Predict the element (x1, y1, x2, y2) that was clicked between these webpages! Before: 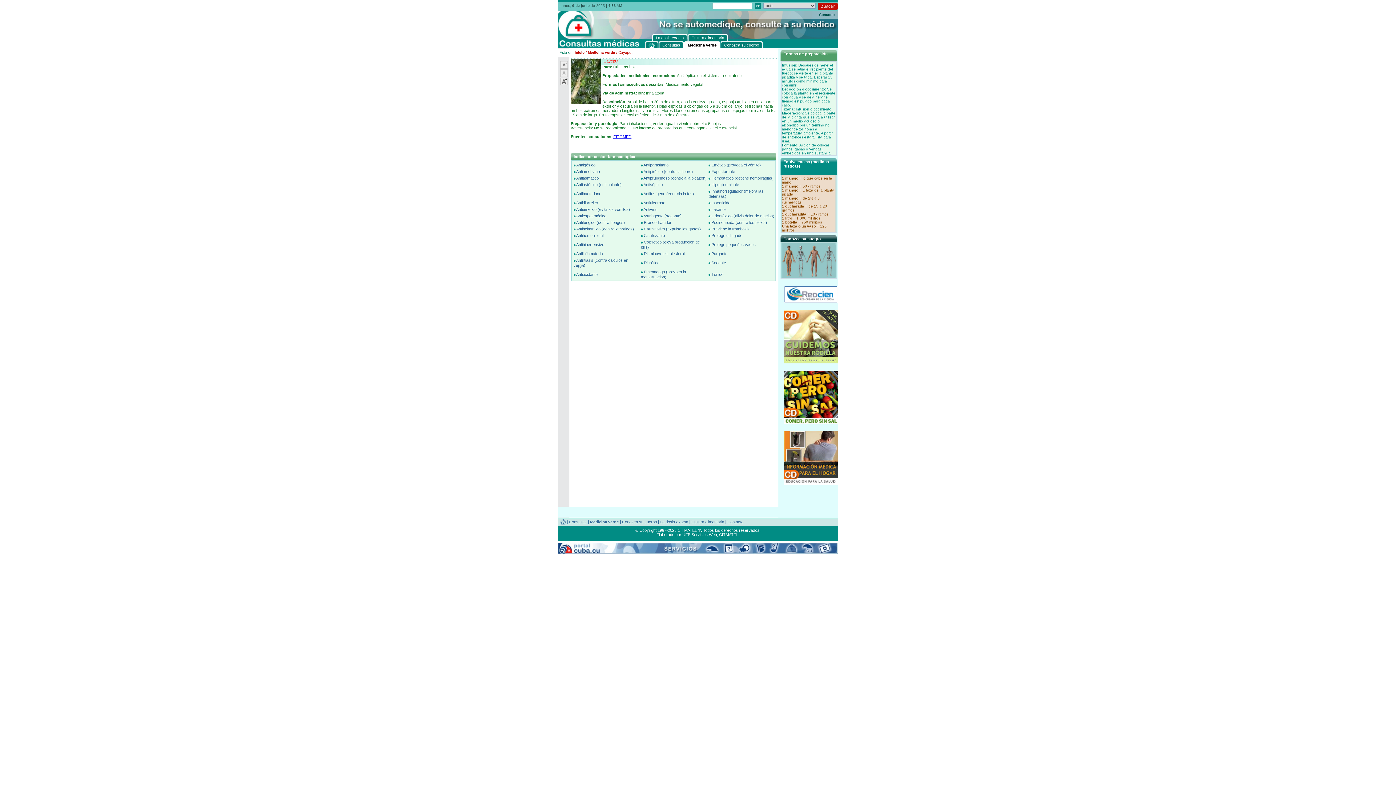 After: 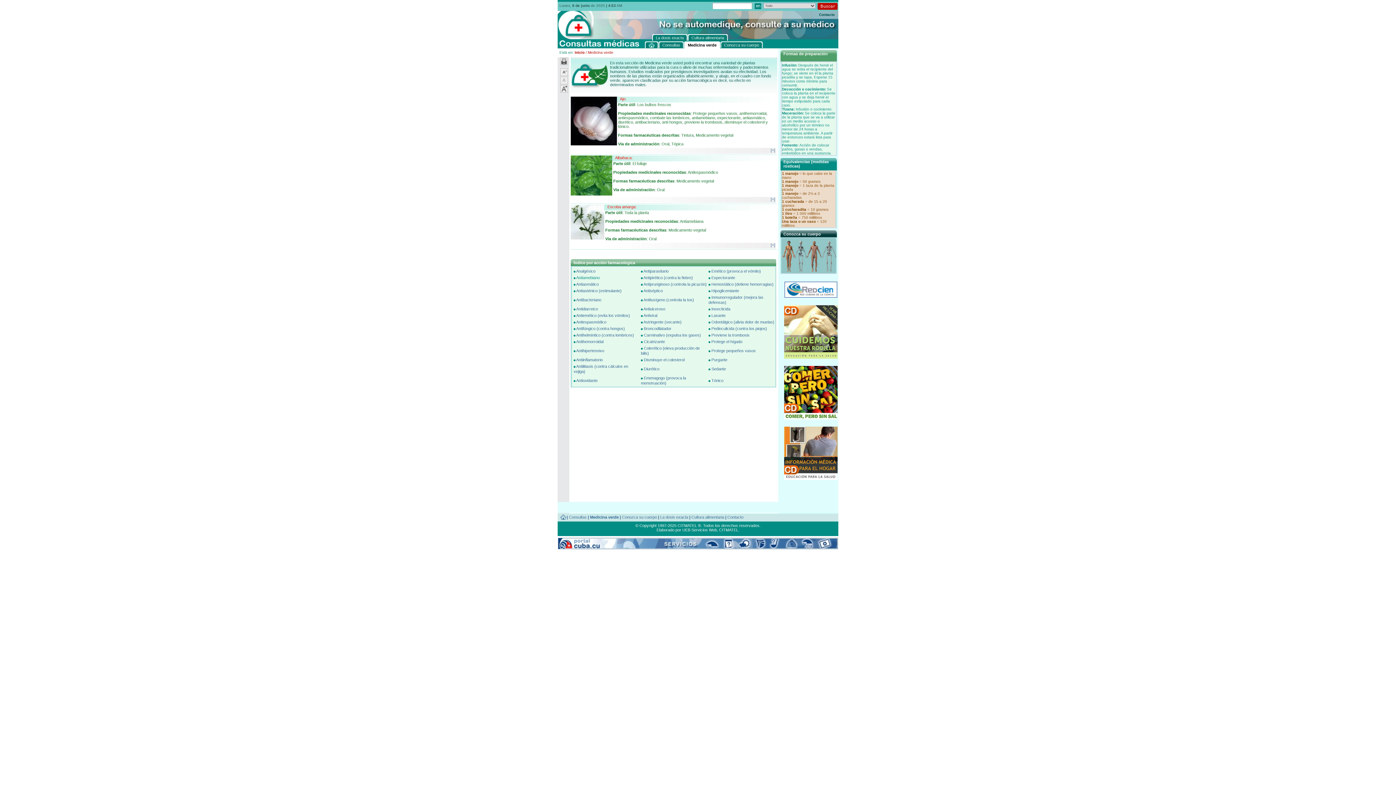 Action: bbox: (576, 169, 600, 173) label: Antiamebiano